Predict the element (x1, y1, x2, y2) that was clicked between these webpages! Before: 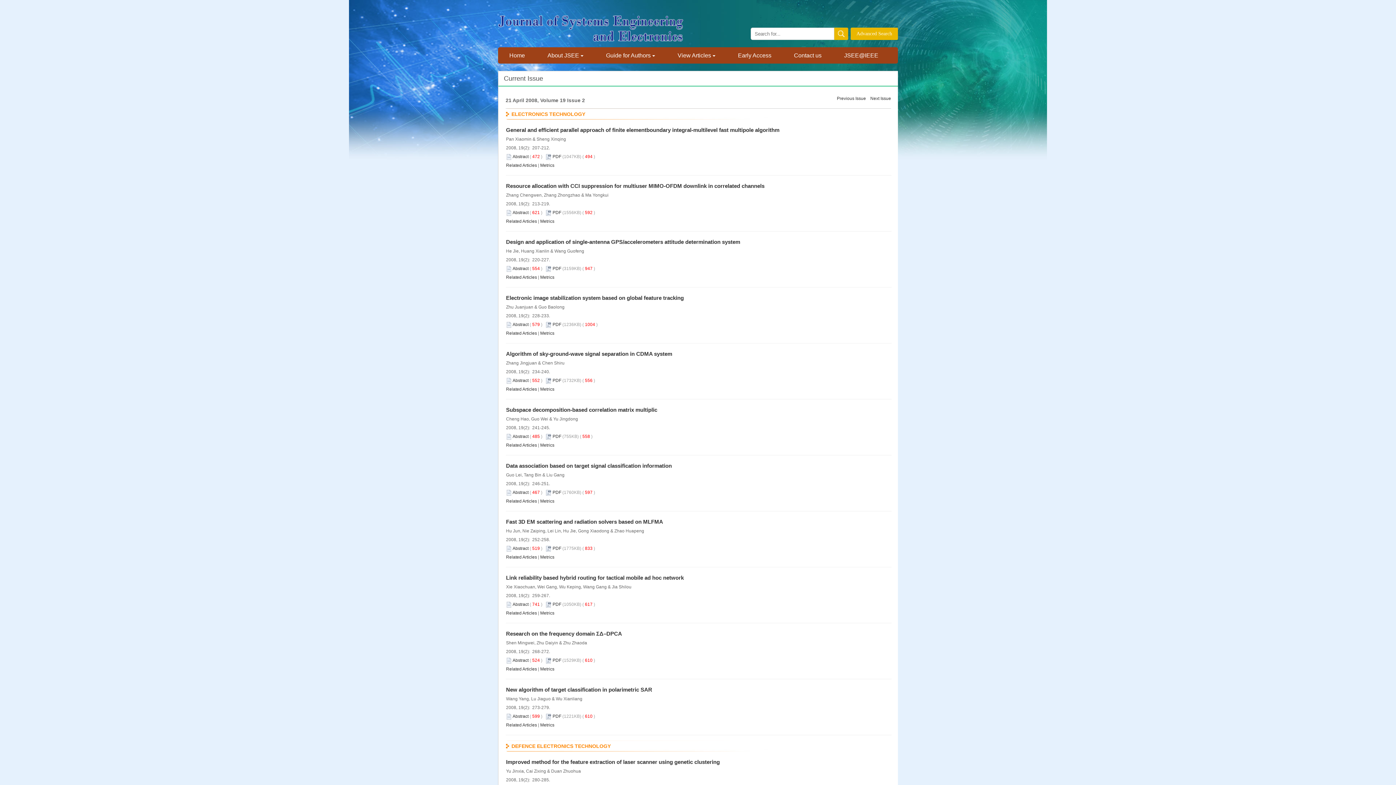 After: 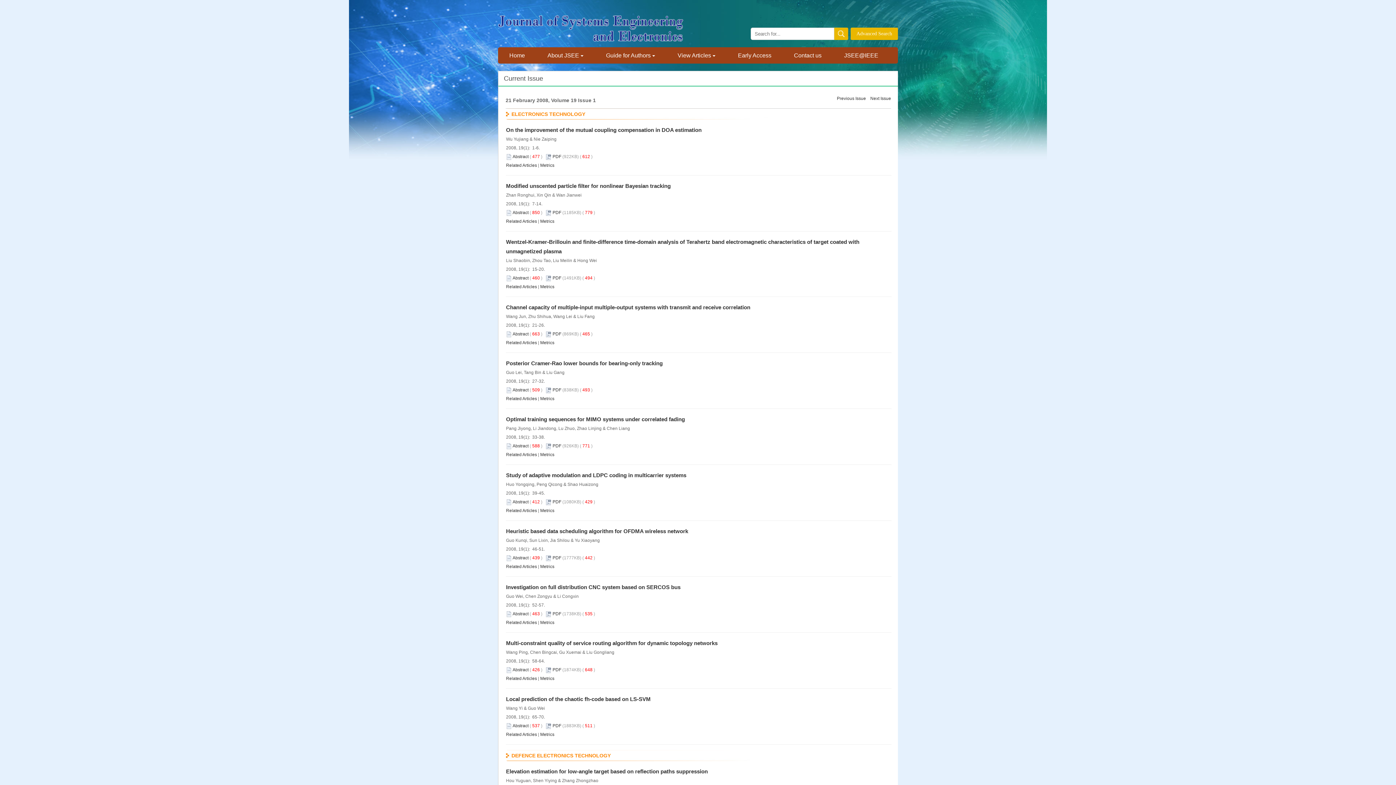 Action: bbox: (837, 96, 866, 101) label: Previous Issue